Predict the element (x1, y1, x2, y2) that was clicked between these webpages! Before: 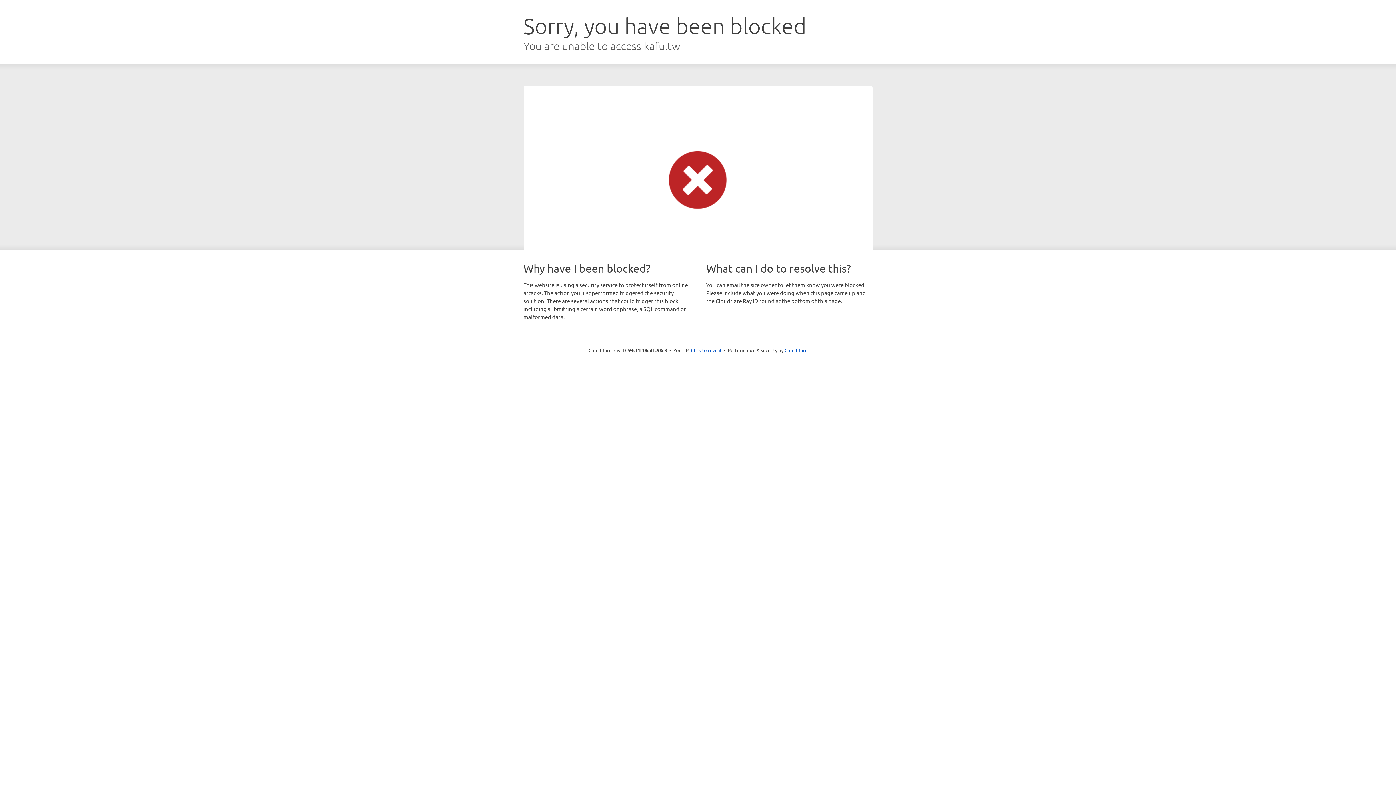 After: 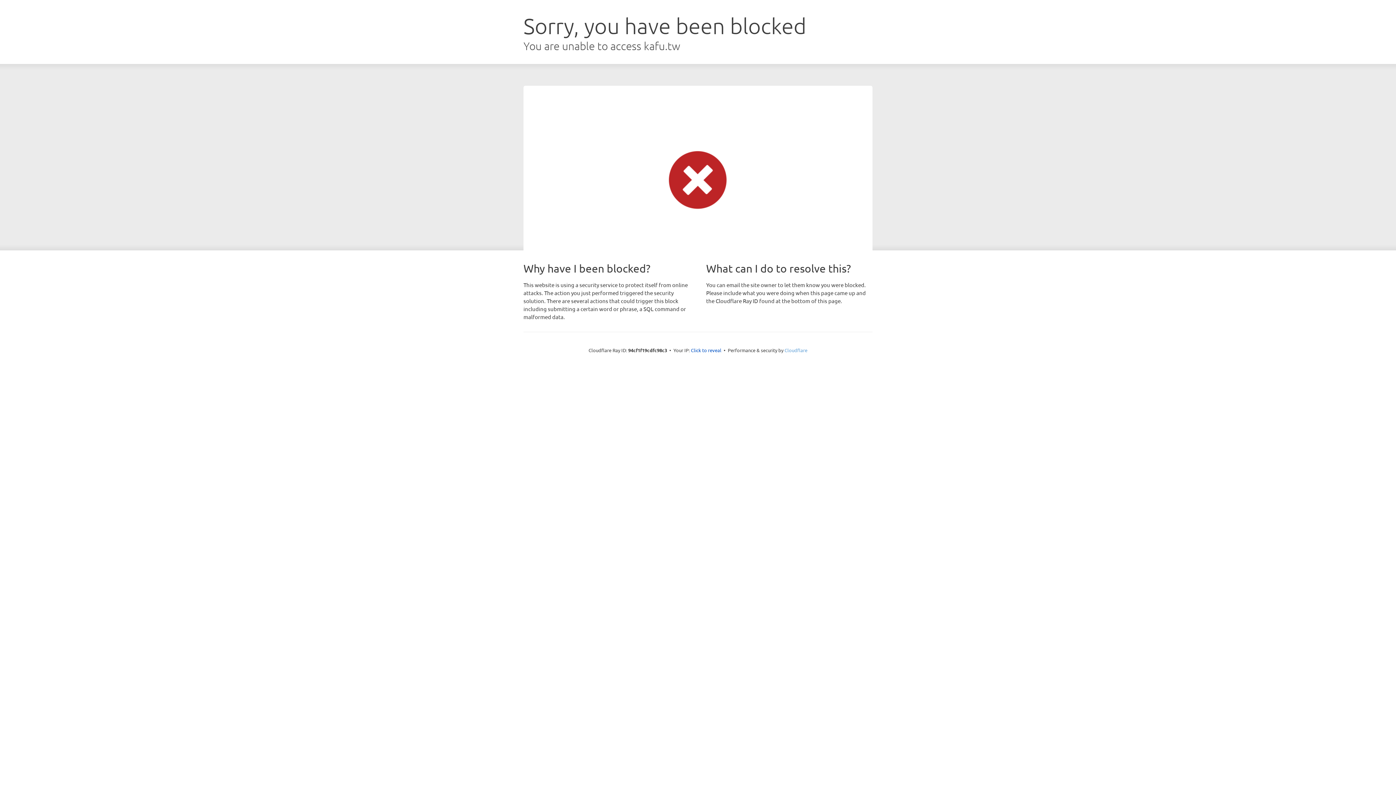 Action: label: Cloudflare bbox: (784, 347, 807, 353)